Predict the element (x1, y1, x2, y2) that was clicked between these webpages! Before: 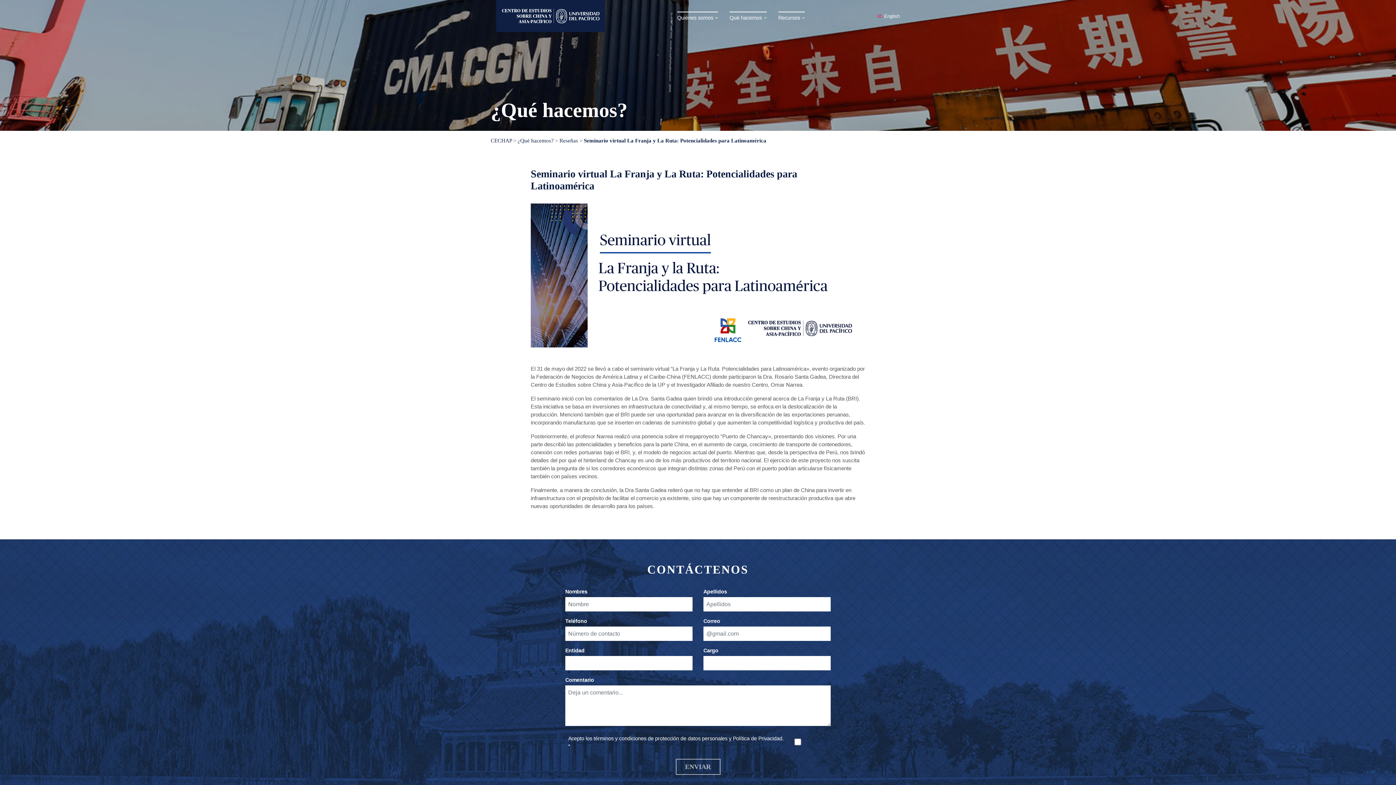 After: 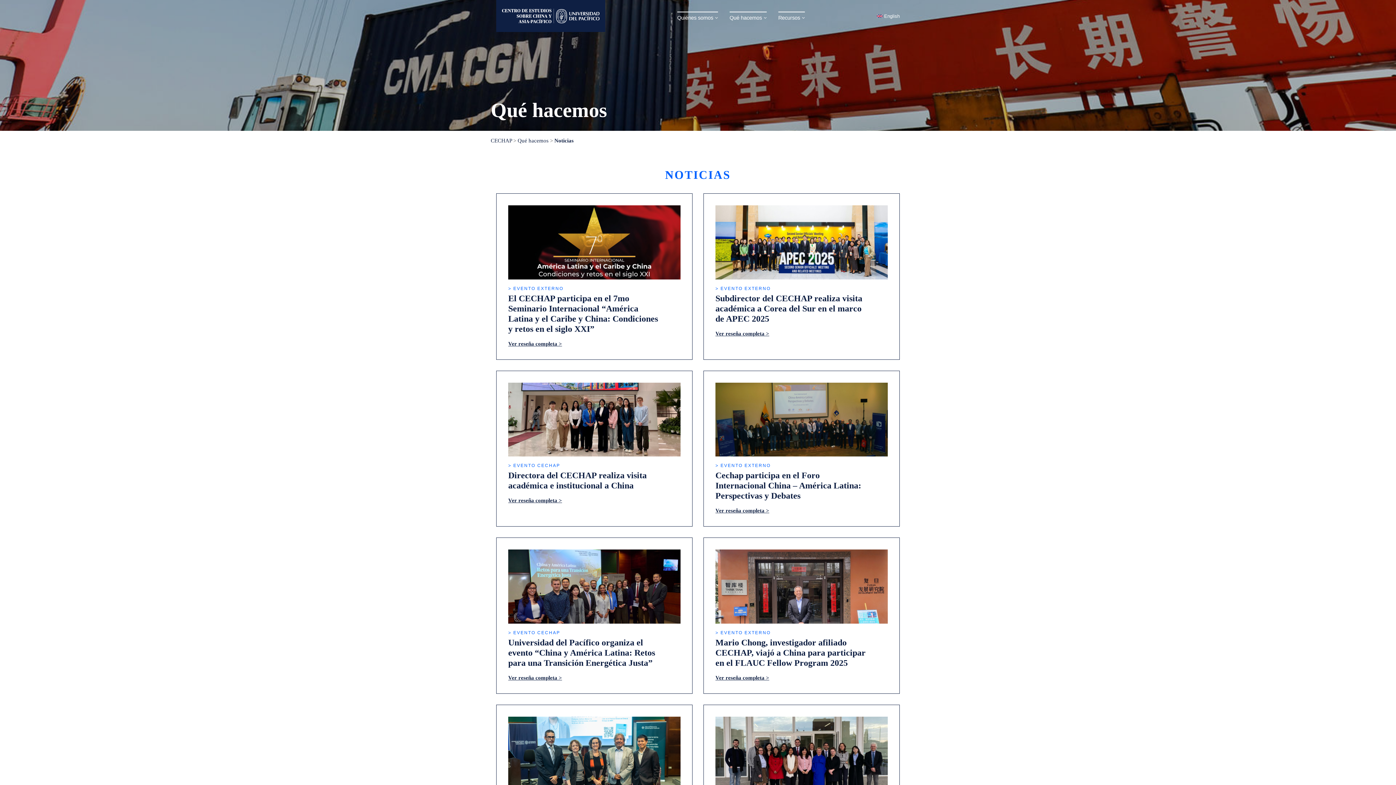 Action: label: Reseñas bbox: (559, 137, 578, 143)